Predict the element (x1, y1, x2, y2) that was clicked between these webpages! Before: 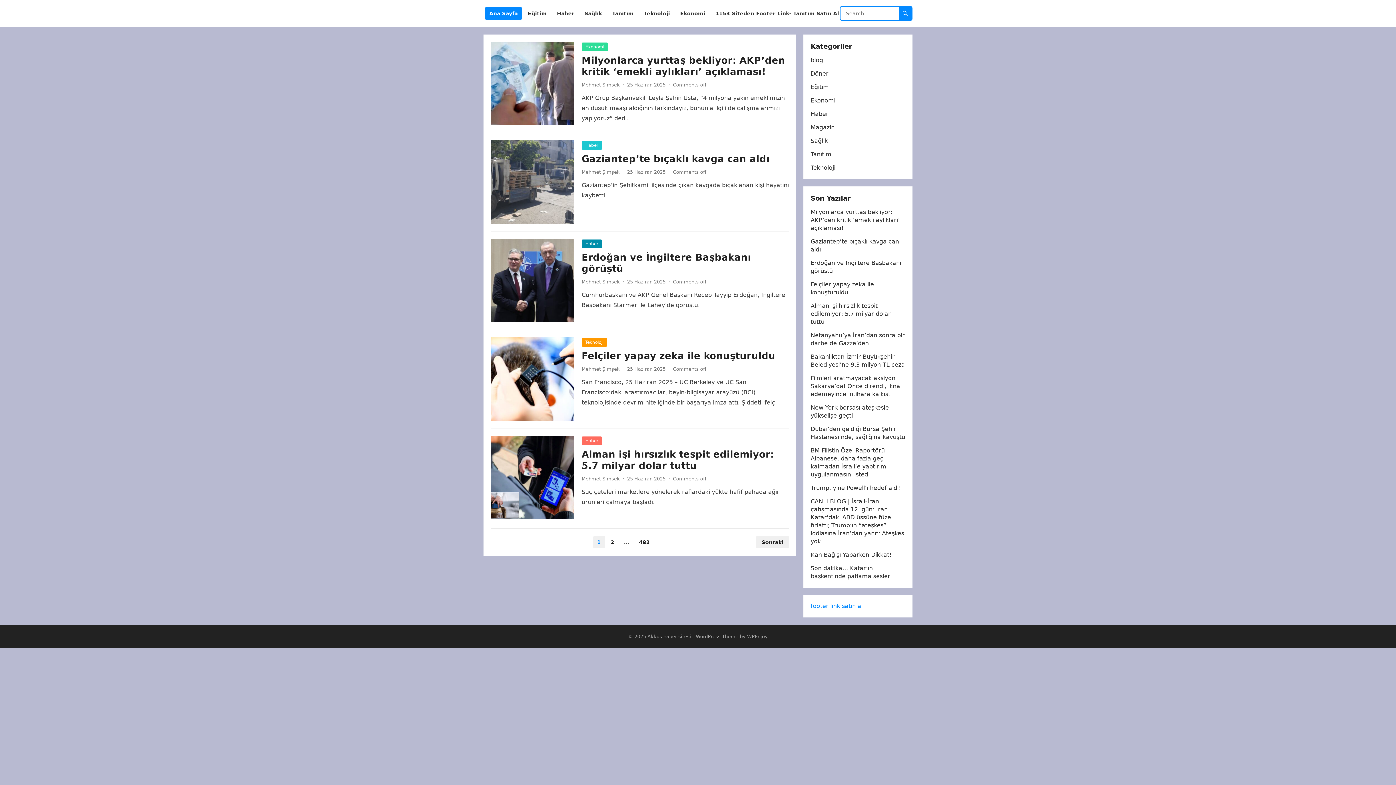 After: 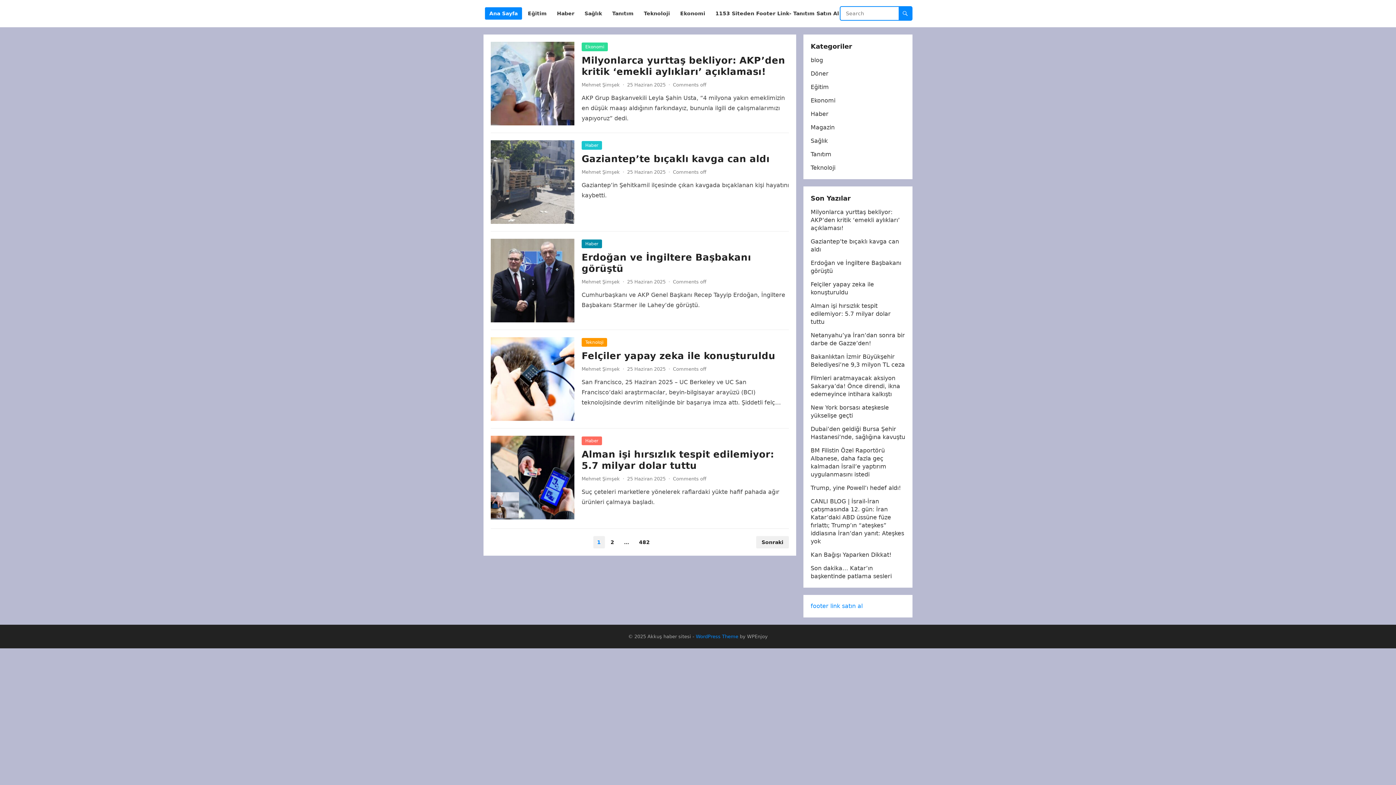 Action: bbox: (696, 634, 738, 639) label: WordPress Theme